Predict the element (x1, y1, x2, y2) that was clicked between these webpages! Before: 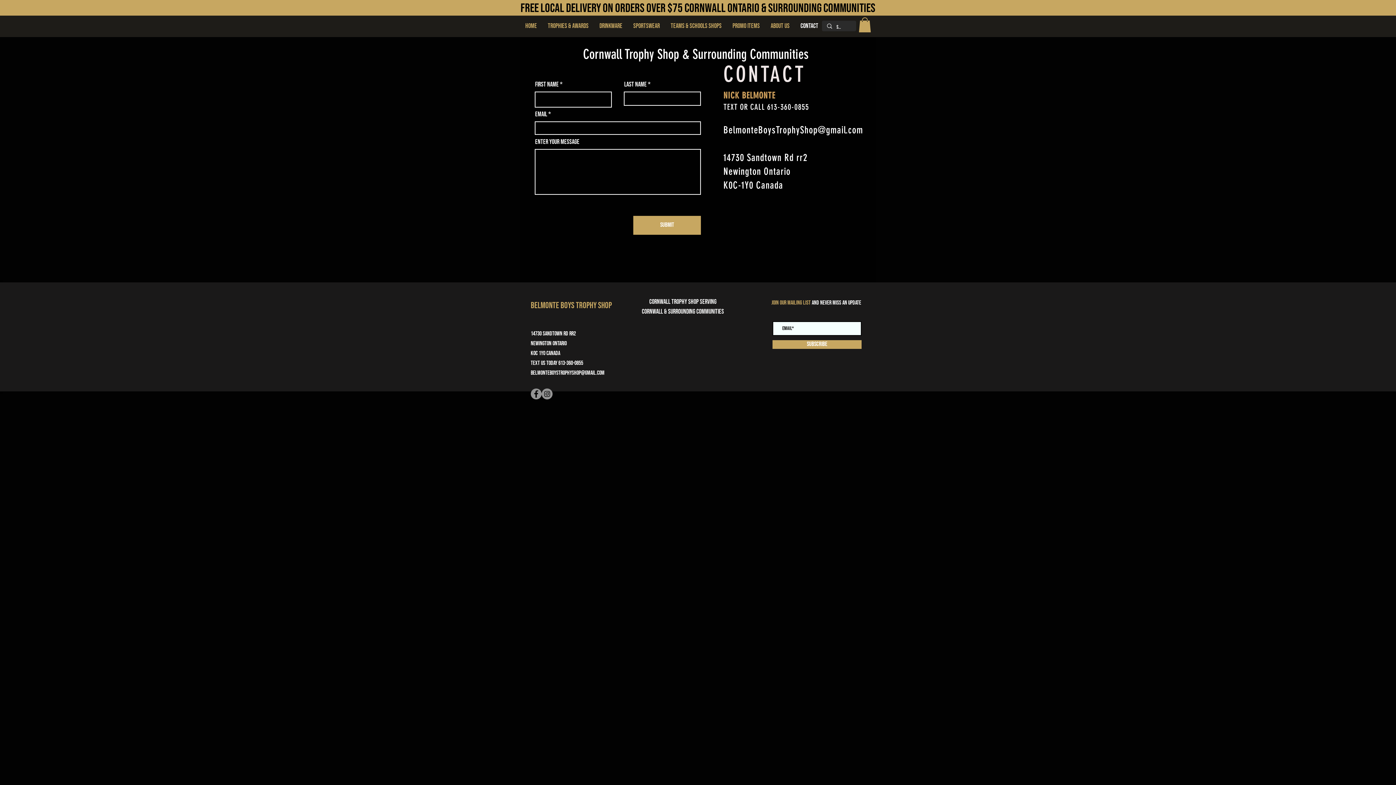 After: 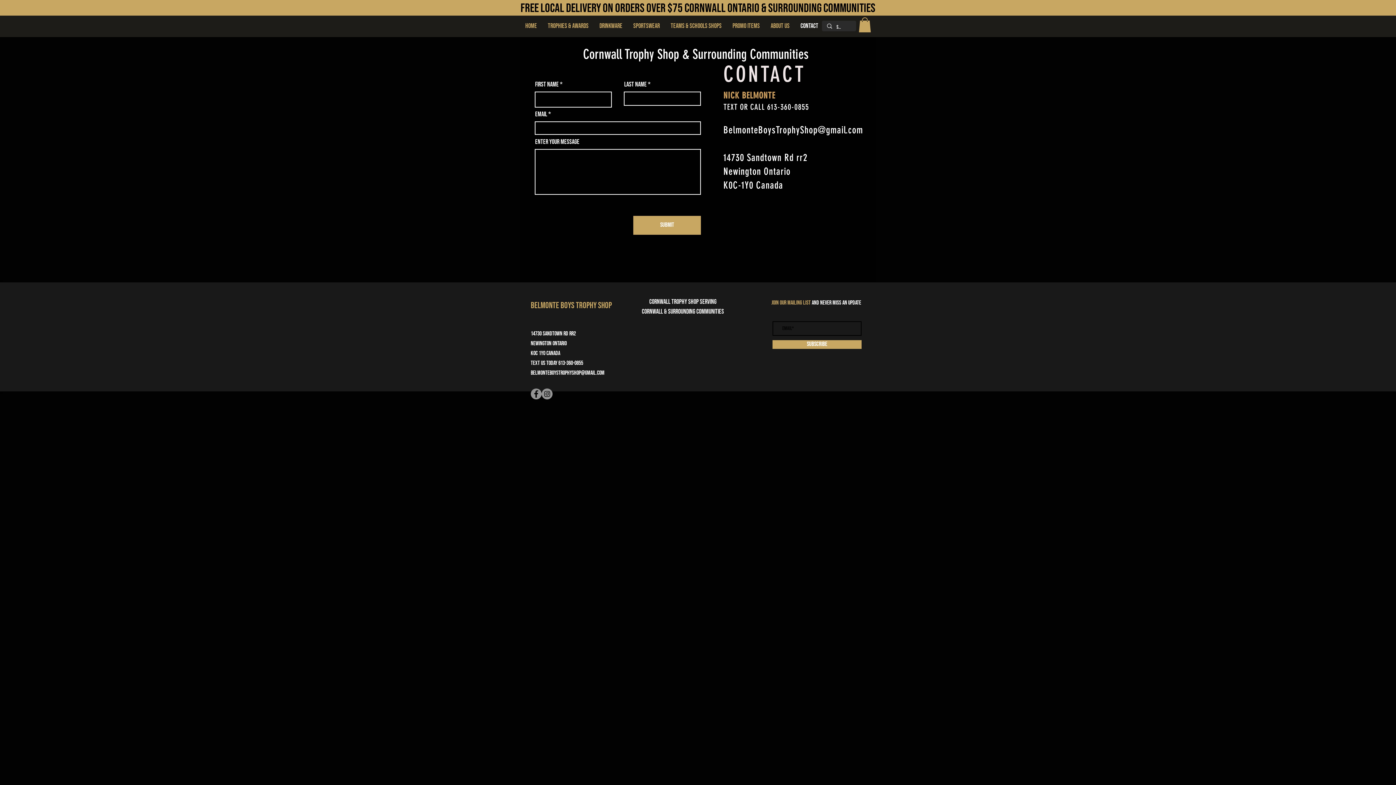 Action: label: Subscribe bbox: (772, 340, 861, 348)